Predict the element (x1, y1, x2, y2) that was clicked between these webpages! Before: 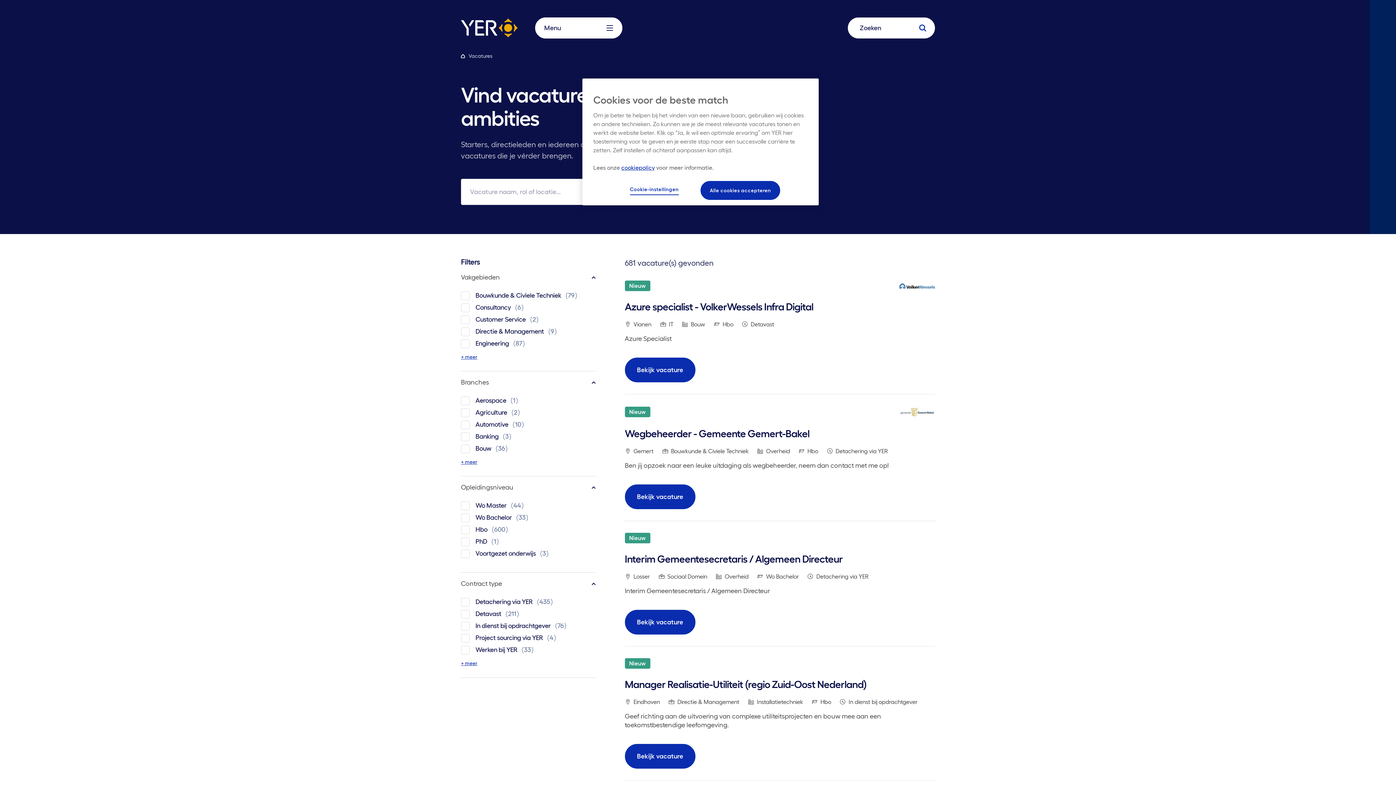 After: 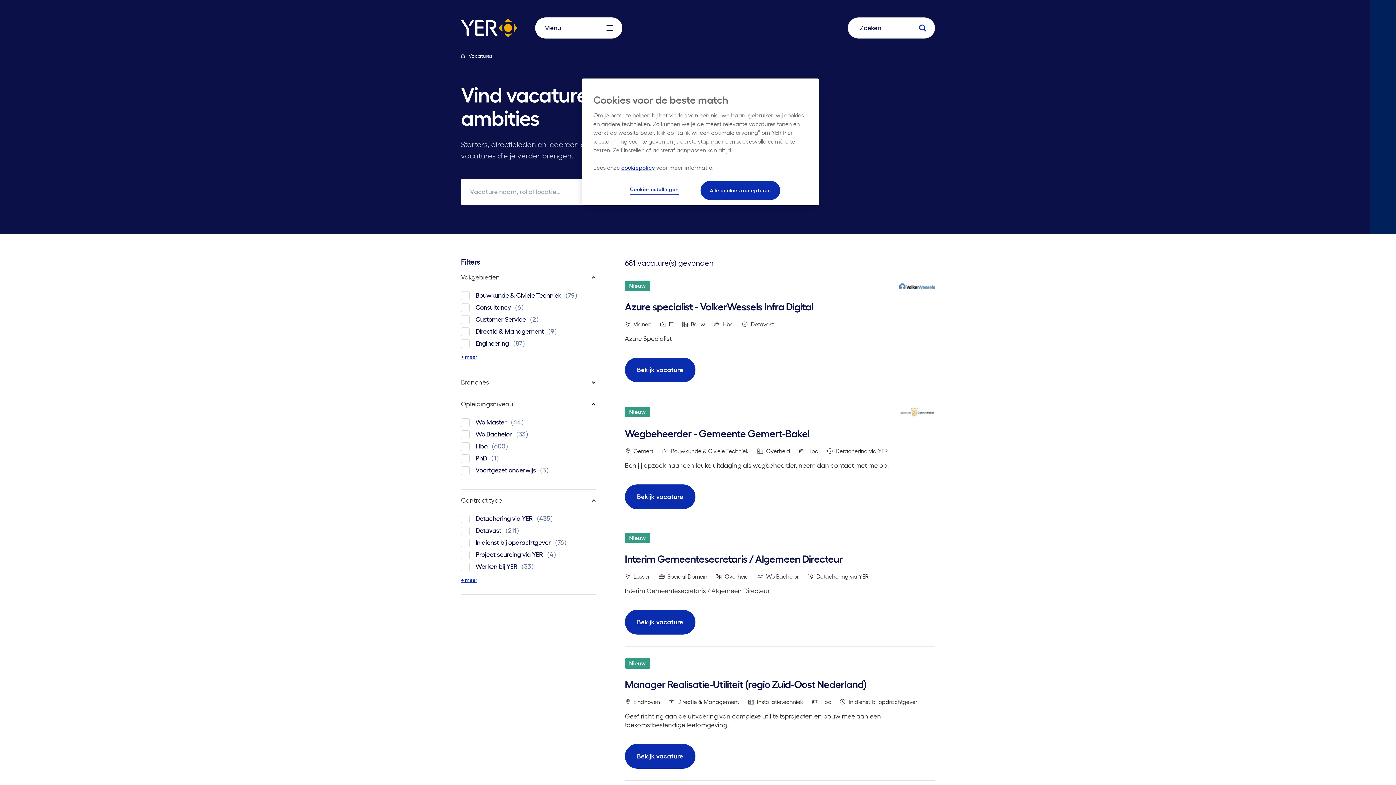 Action: bbox: (461, 371, 595, 393) label: Branches